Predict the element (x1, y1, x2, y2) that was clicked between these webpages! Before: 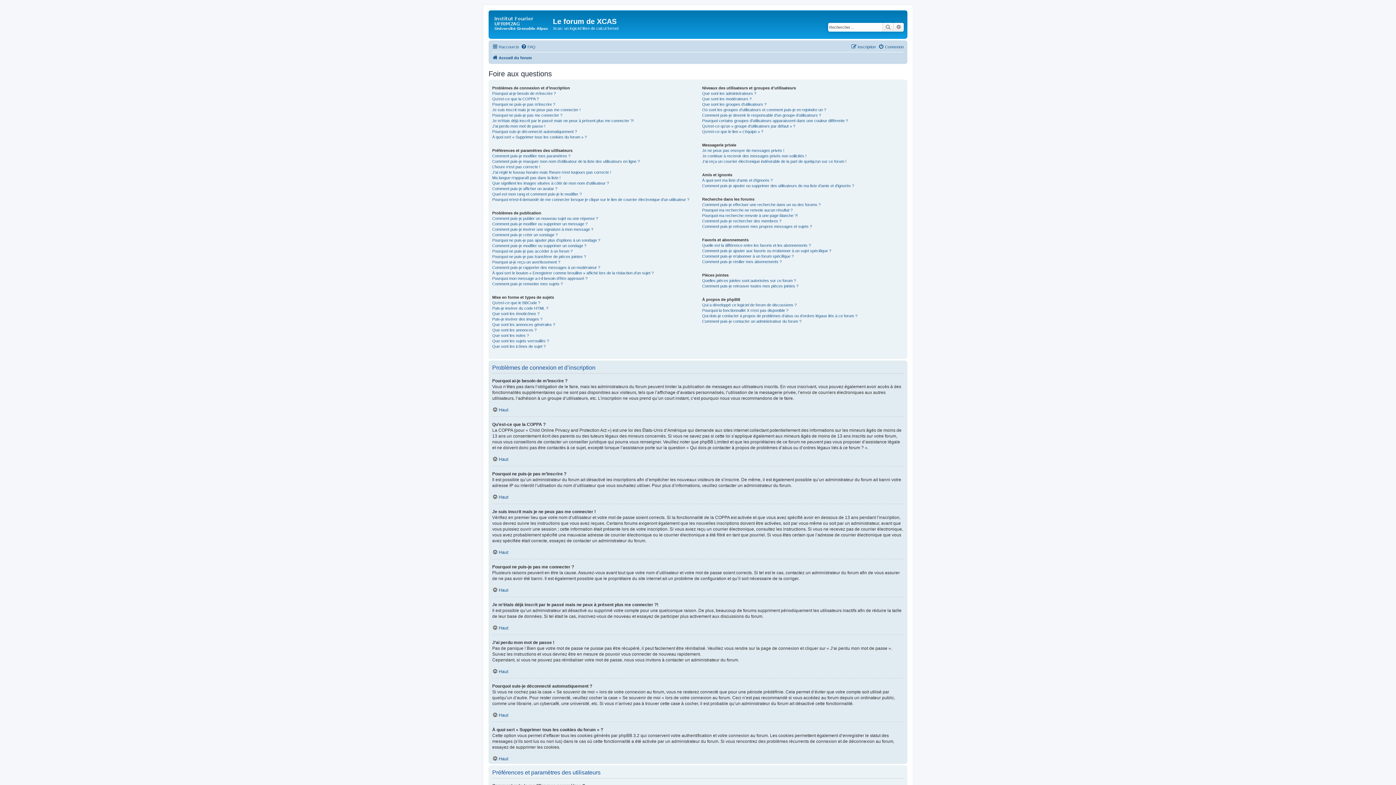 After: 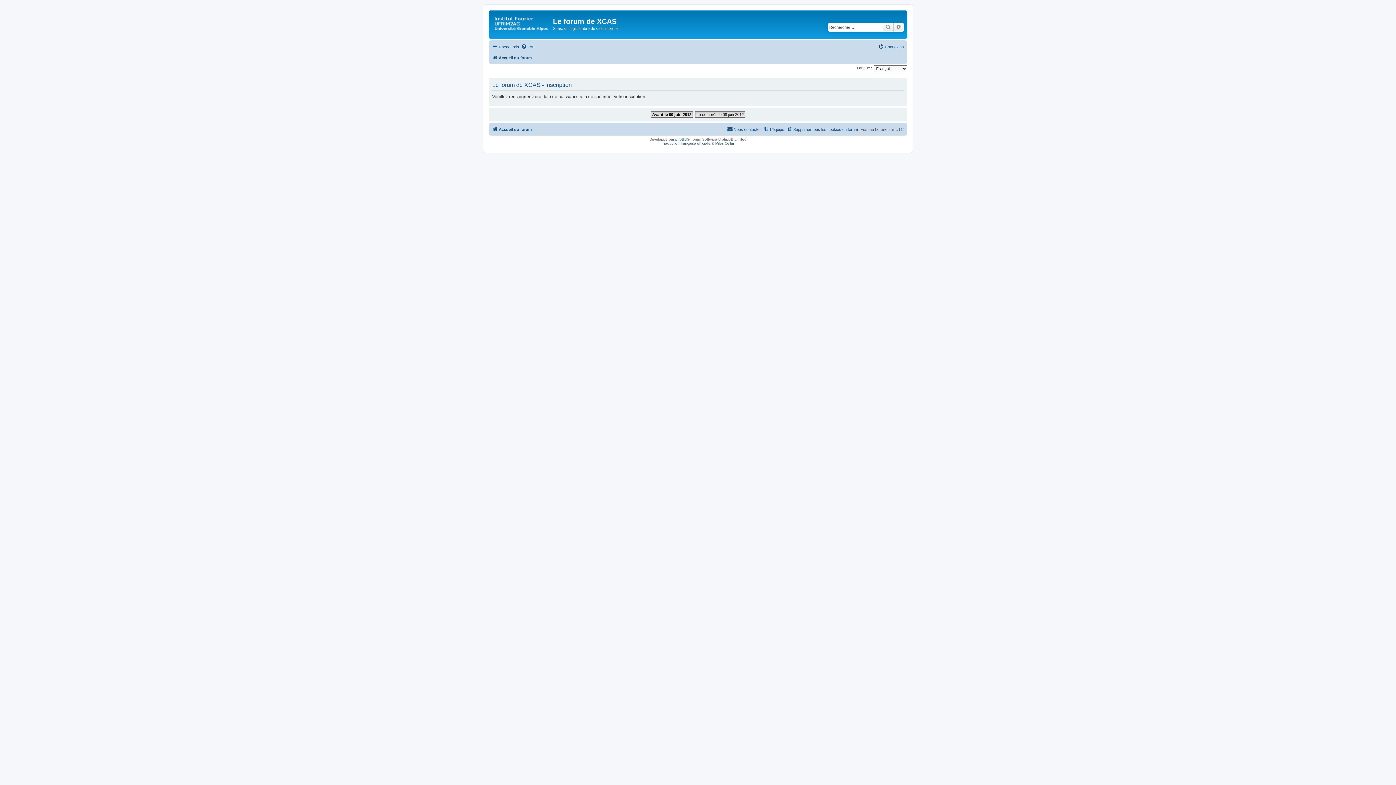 Action: label: Inscription bbox: (851, 42, 876, 51)